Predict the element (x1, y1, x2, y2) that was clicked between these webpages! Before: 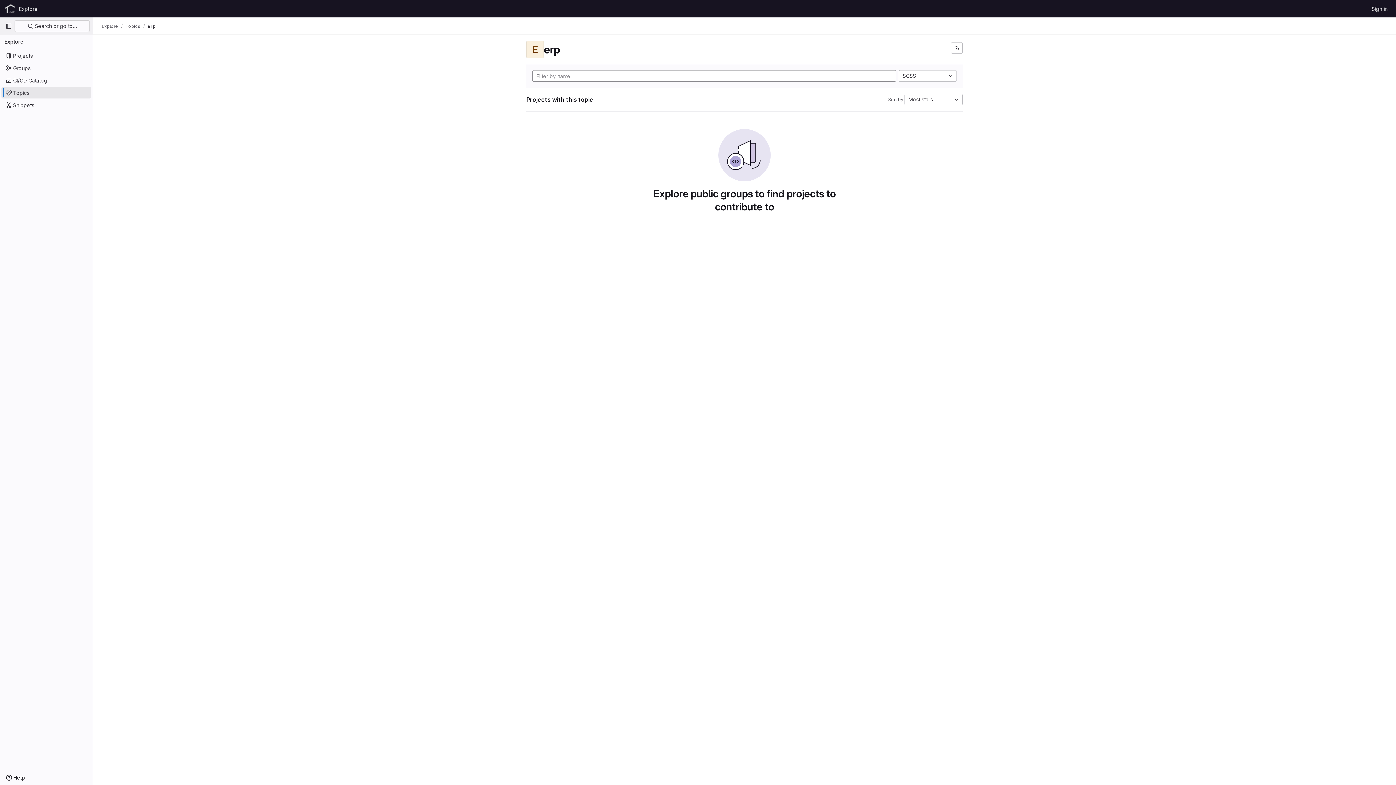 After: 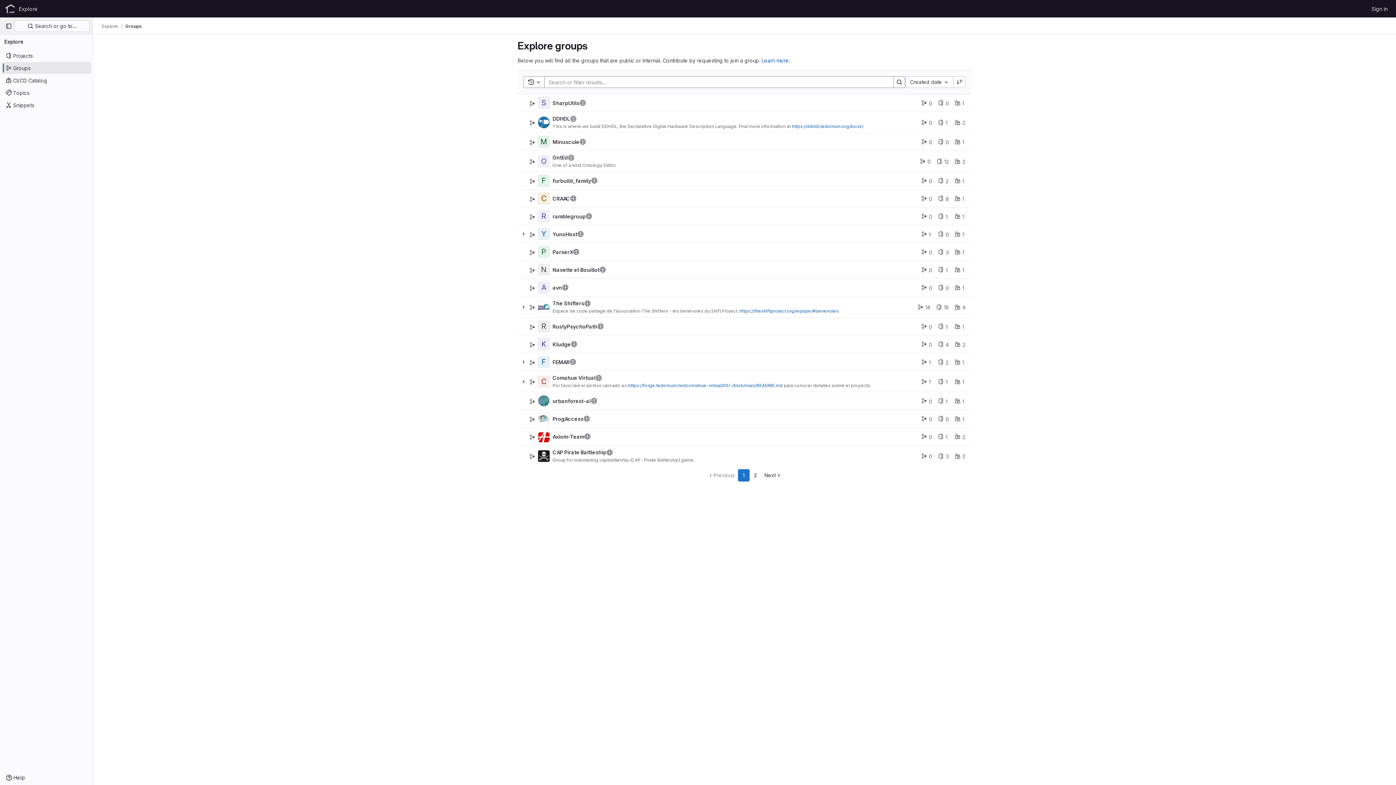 Action: bbox: (1, 62, 91, 73) label: Groups